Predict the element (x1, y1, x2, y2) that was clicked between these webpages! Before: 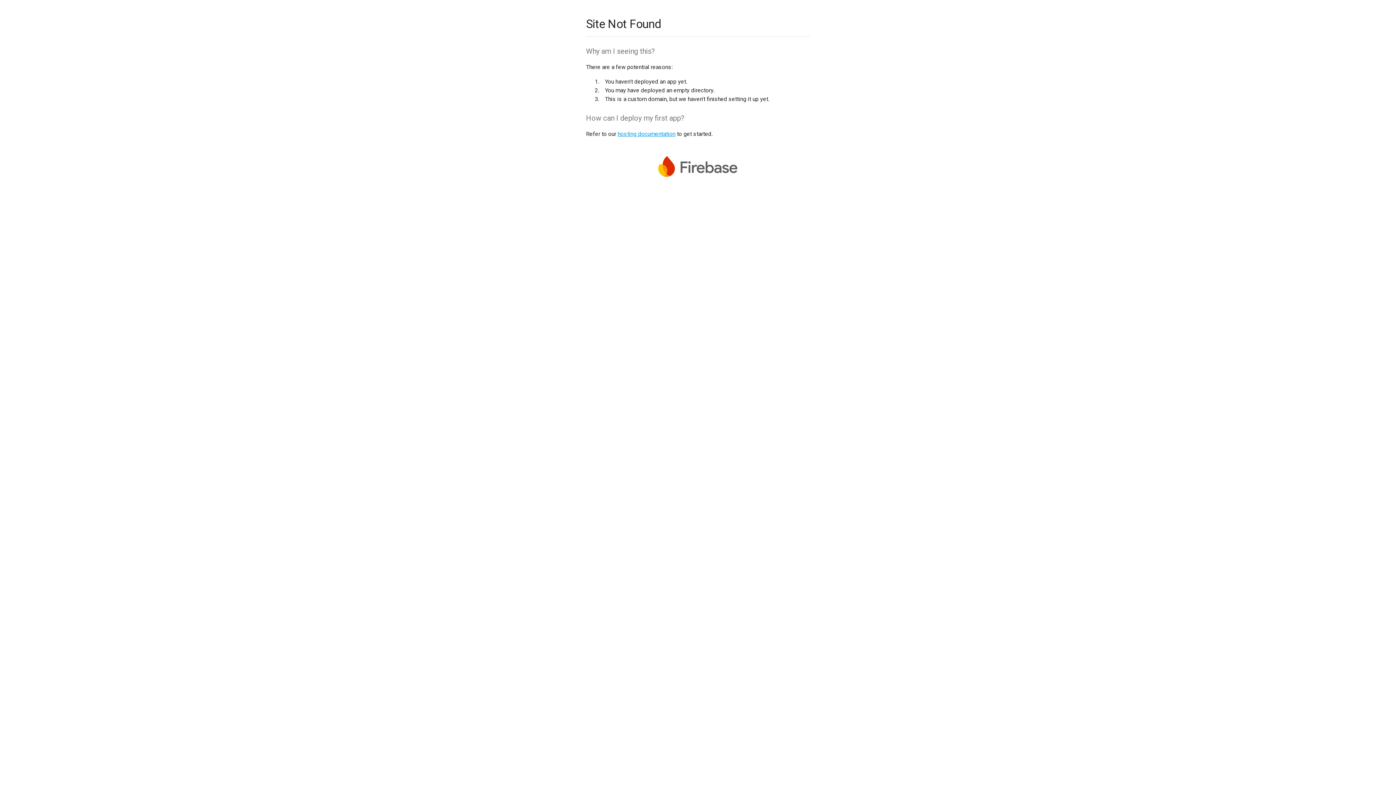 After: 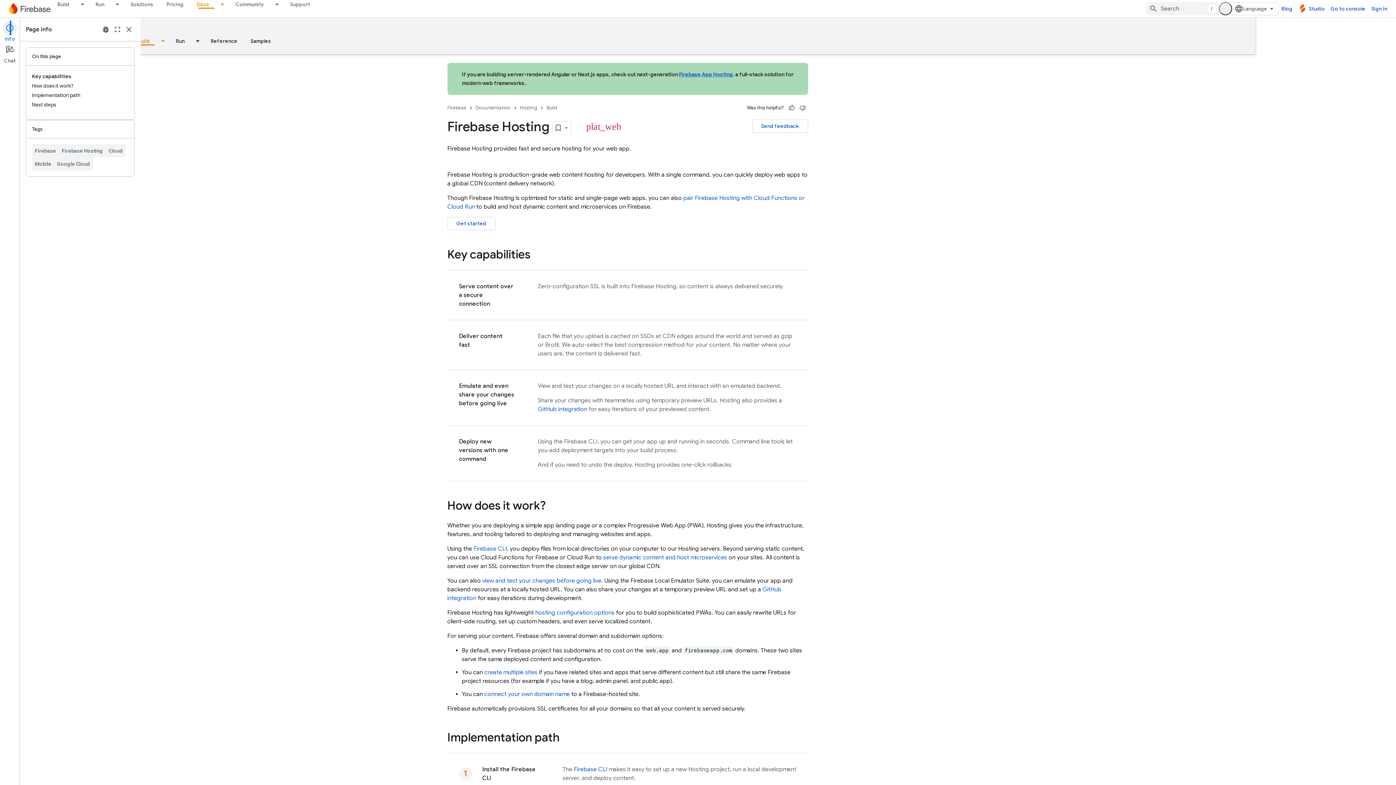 Action: label: hosting documentation bbox: (617, 130, 675, 137)